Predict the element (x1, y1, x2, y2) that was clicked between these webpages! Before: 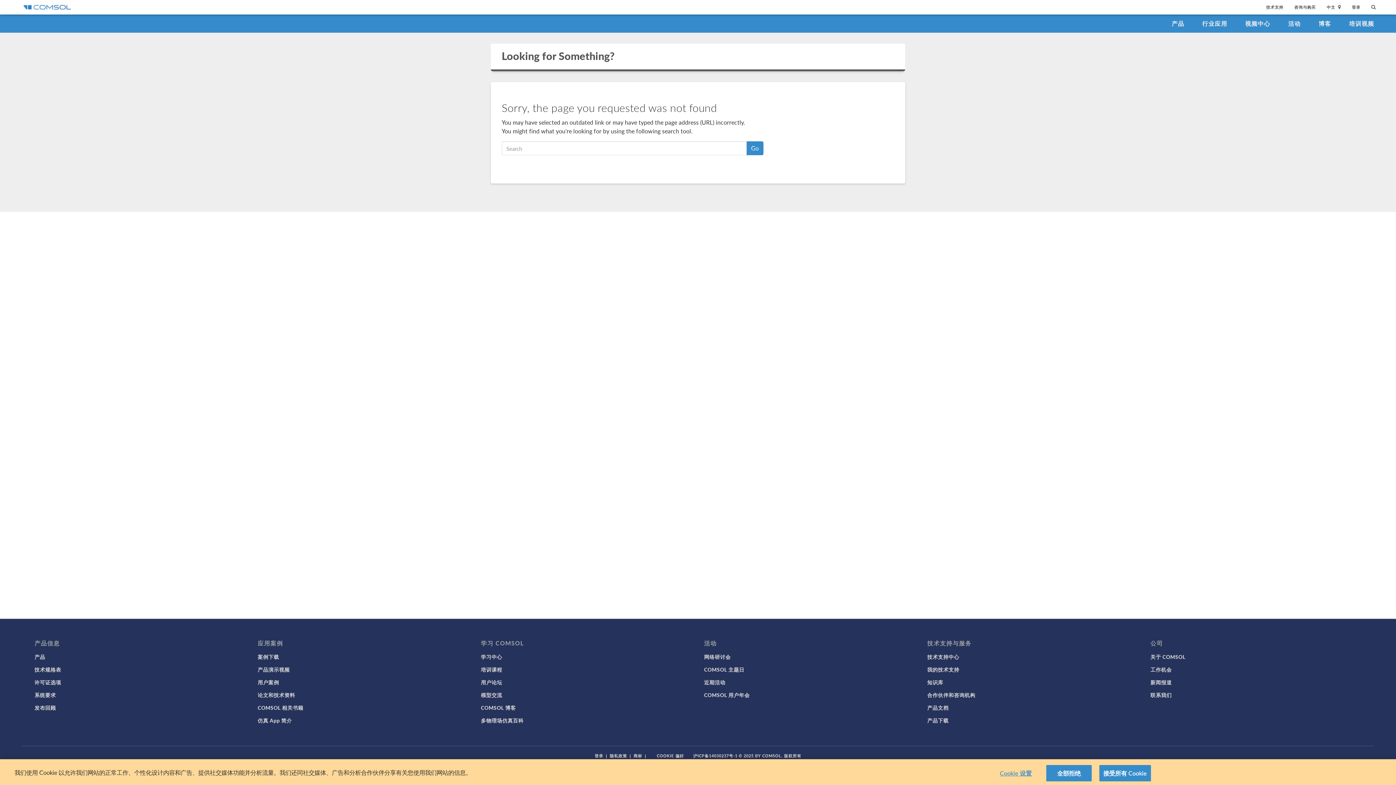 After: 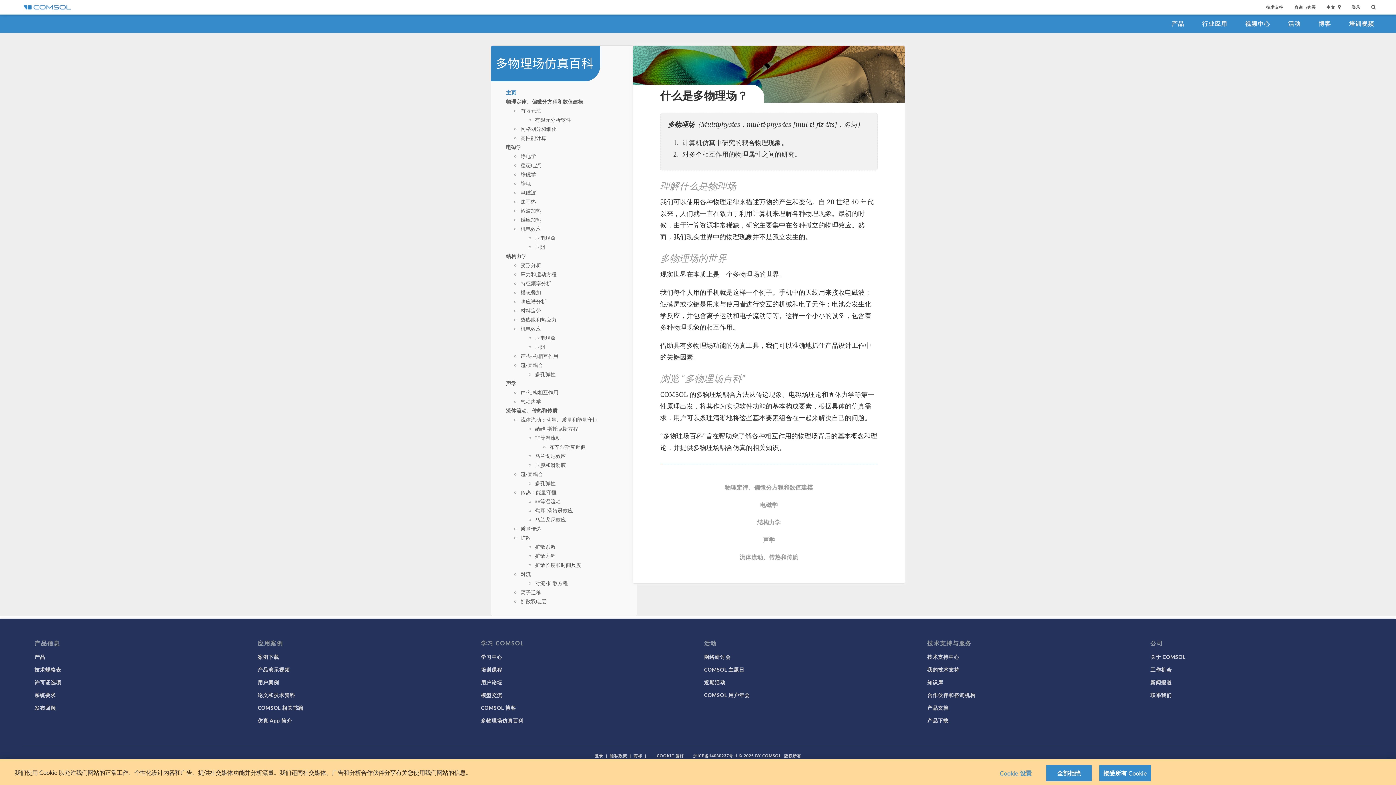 Action: bbox: (481, 717, 523, 724) label: 多物理场仿真百科